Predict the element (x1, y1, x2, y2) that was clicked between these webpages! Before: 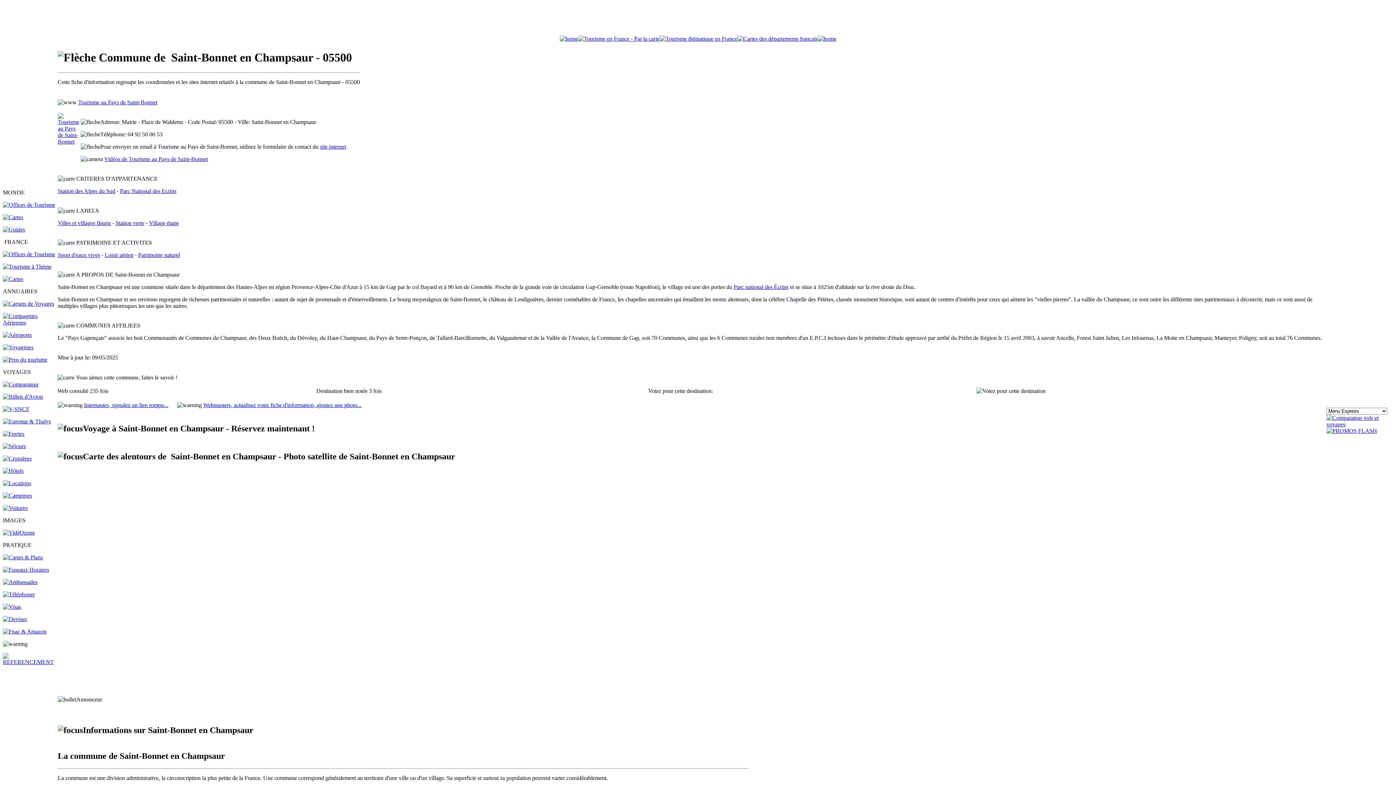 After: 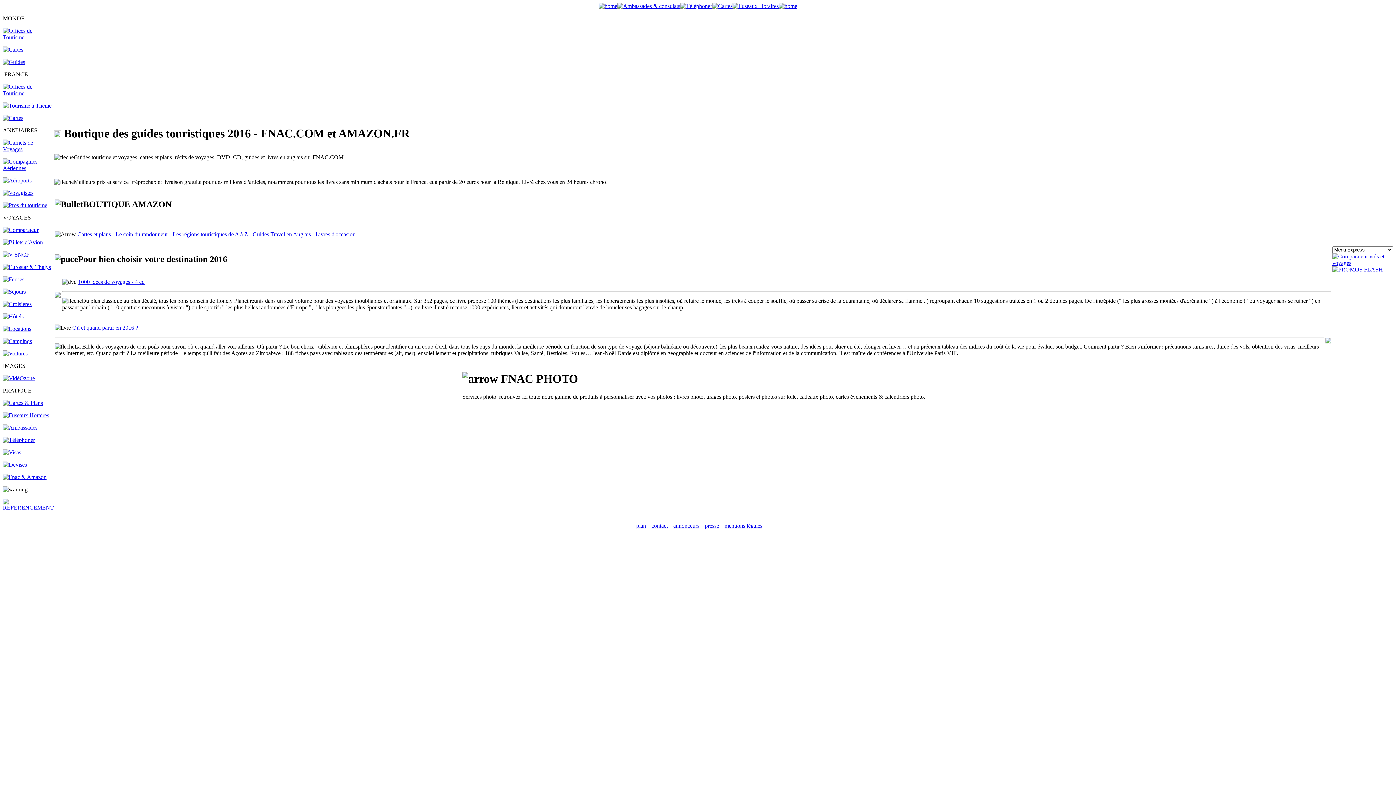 Action: bbox: (2, 628, 46, 634)